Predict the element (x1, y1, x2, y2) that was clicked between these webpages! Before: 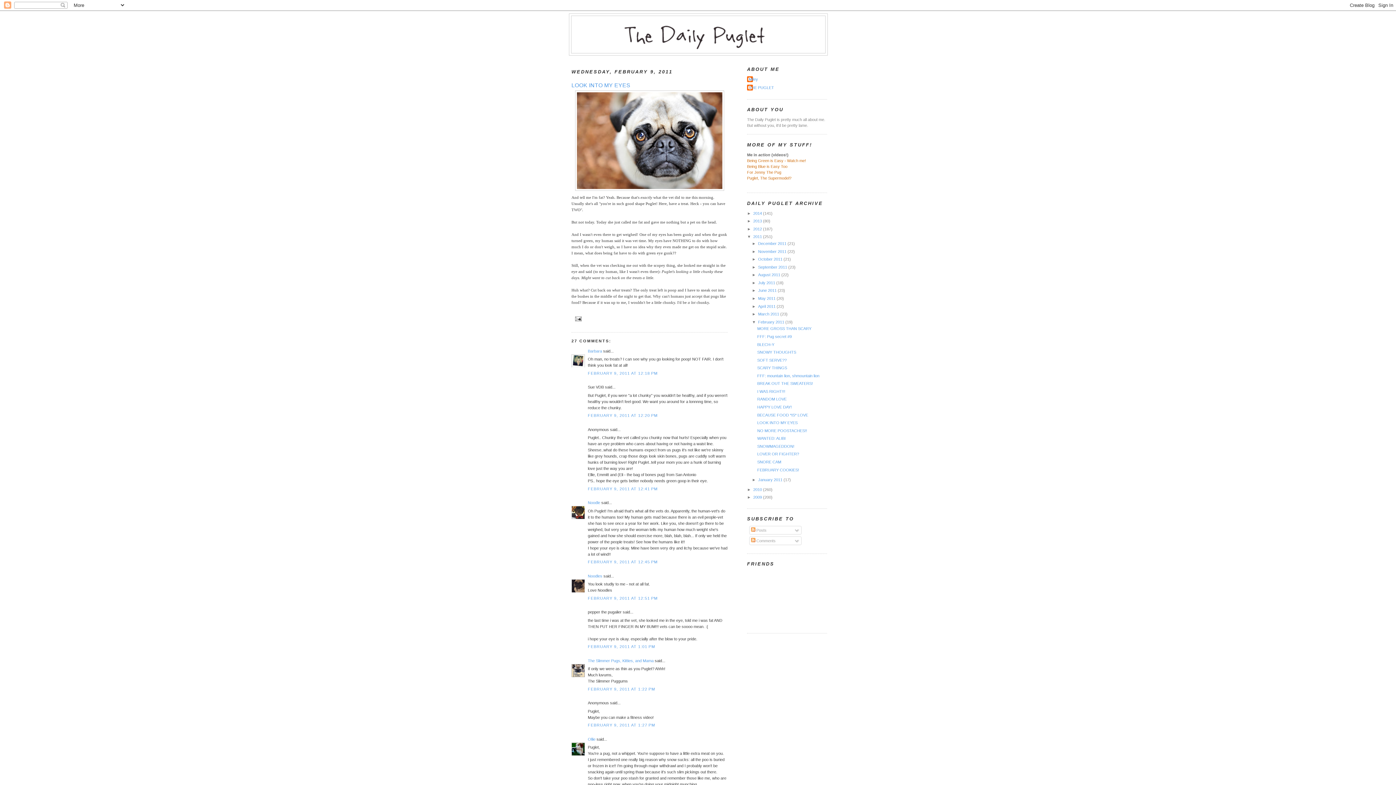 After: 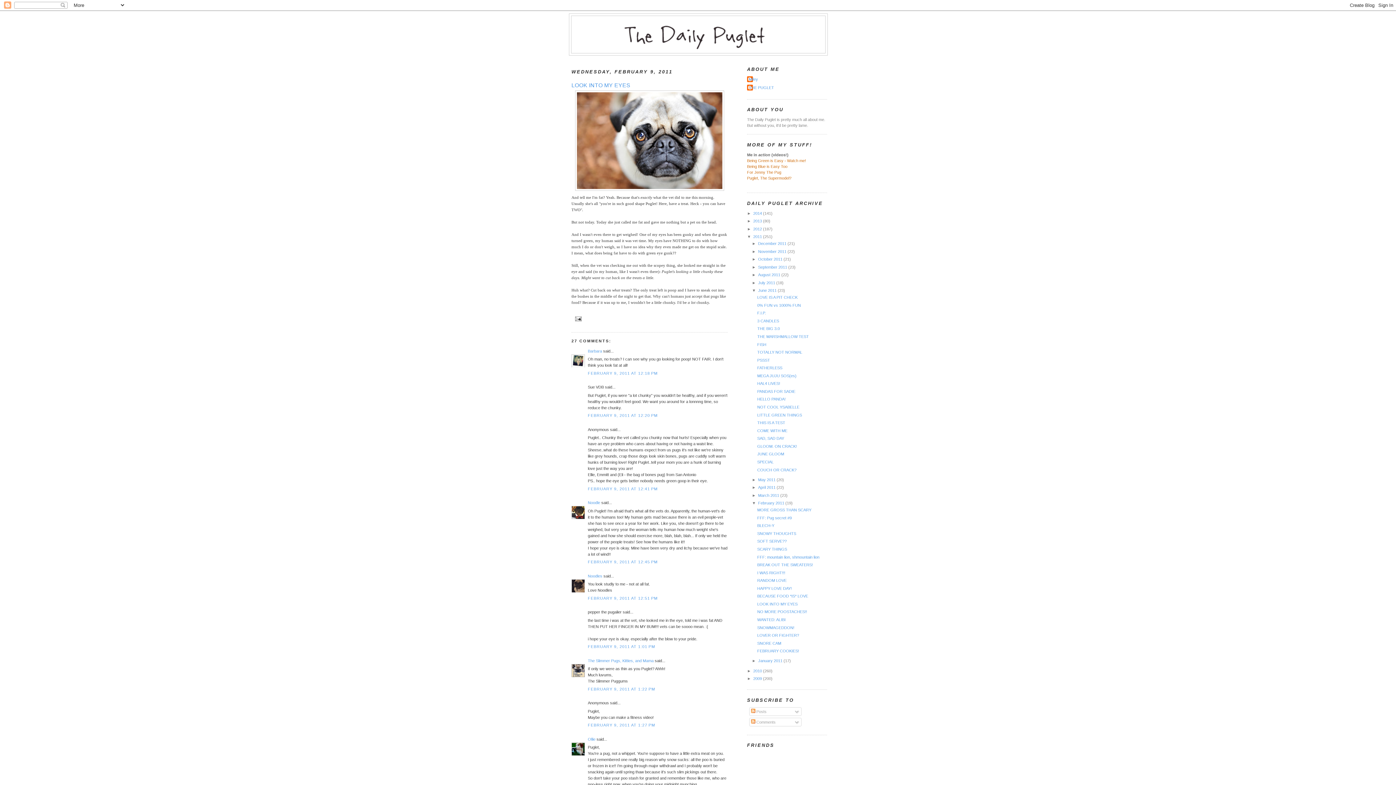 Action: label: ►   bbox: (752, 288, 758, 292)